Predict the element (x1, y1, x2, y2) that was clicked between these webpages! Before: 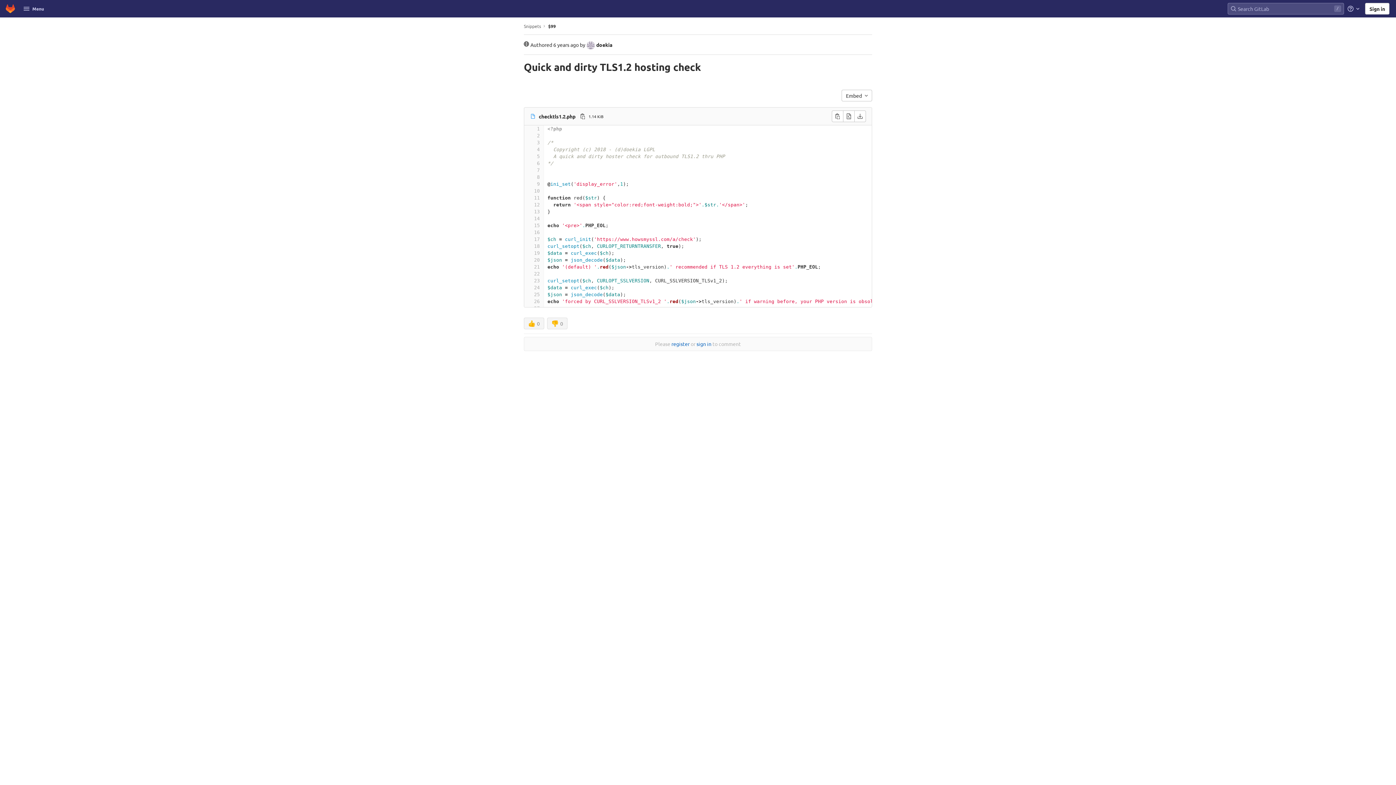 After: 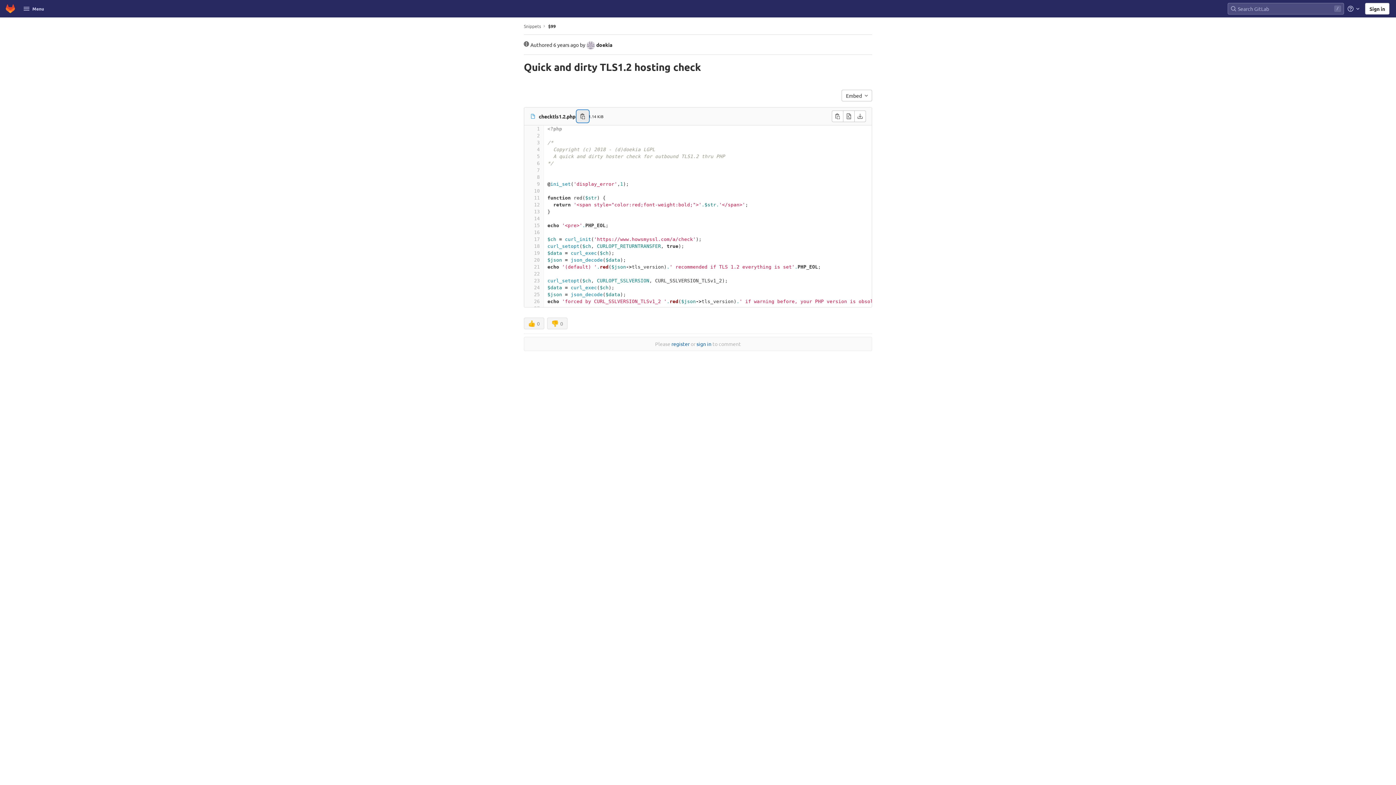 Action: label: Copy file path bbox: (577, 110, 588, 122)